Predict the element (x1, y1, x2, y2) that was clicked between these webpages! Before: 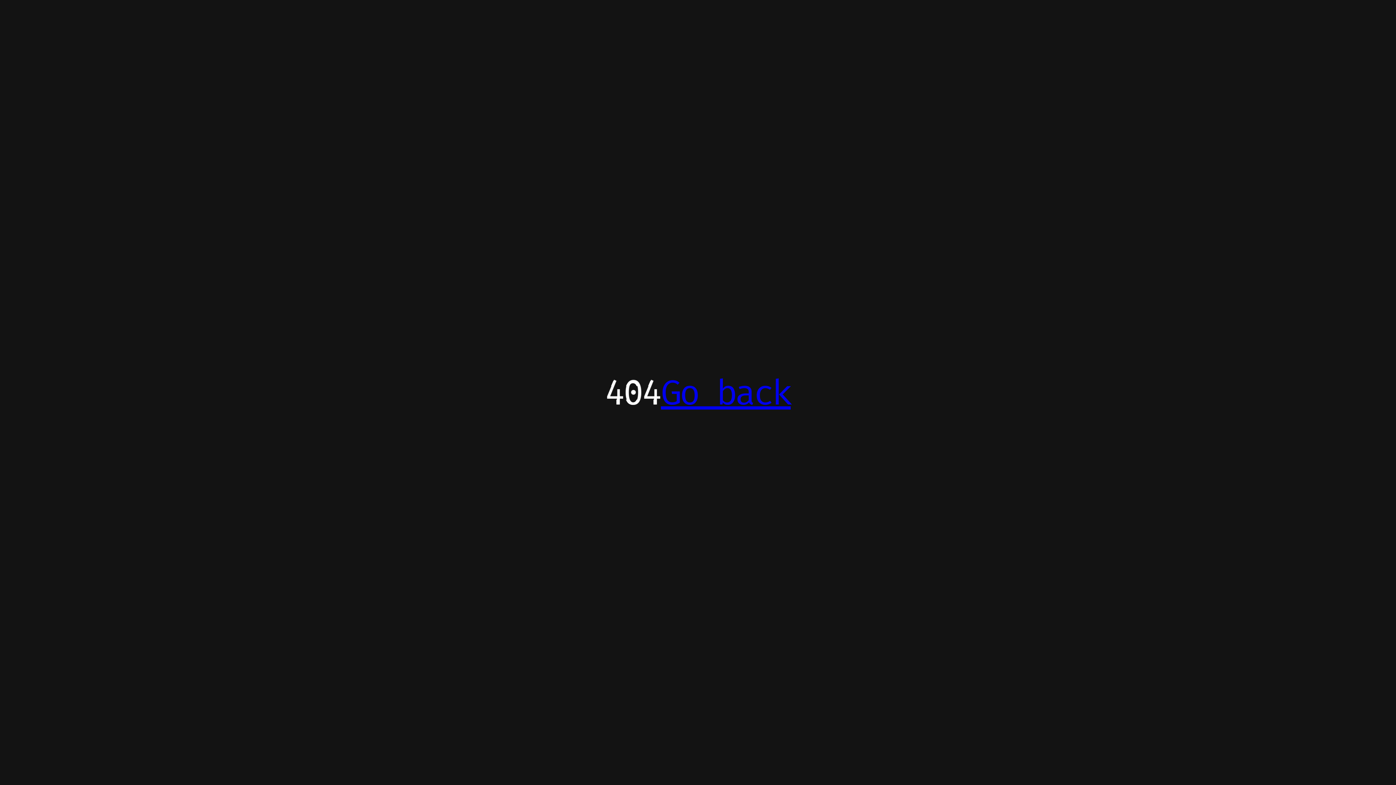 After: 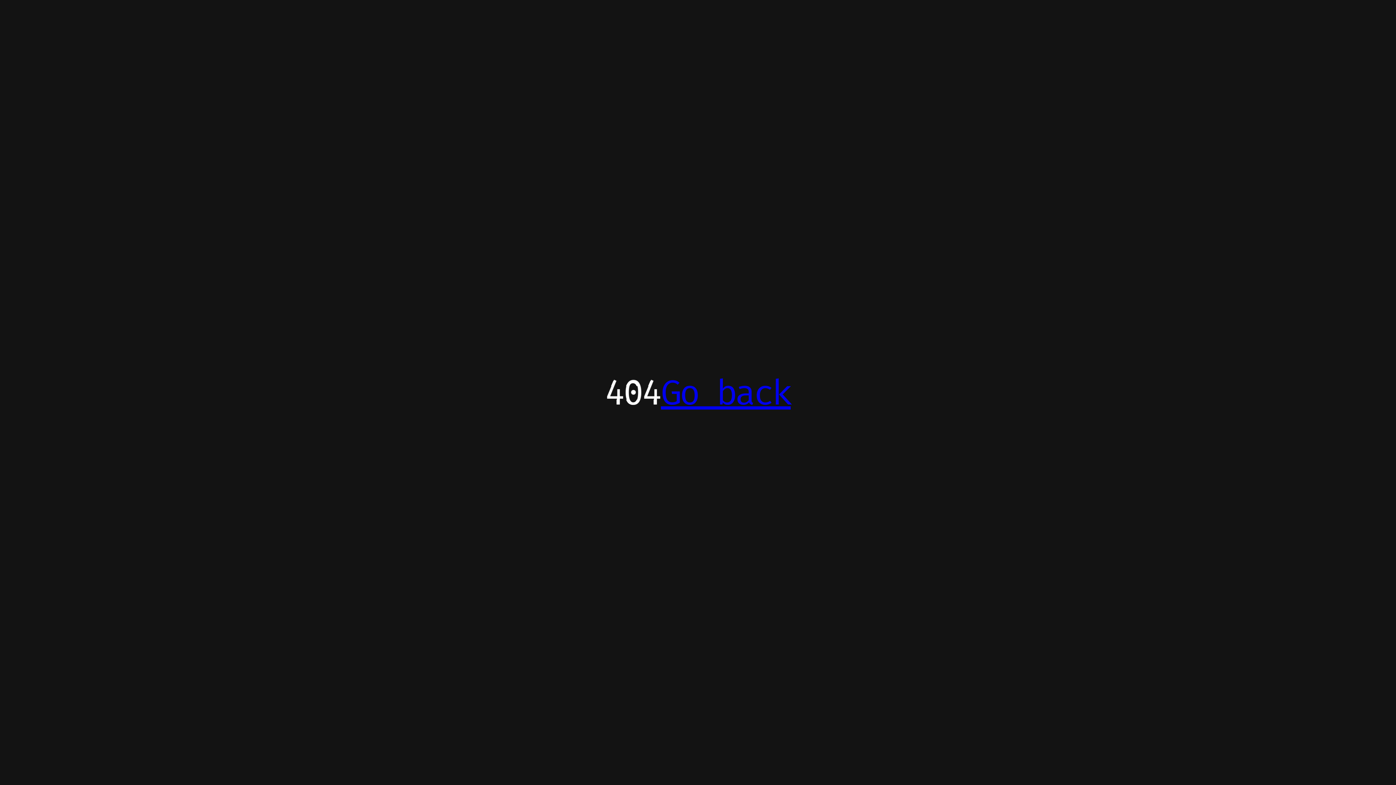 Action: bbox: (661, 371, 790, 413) label: Go back